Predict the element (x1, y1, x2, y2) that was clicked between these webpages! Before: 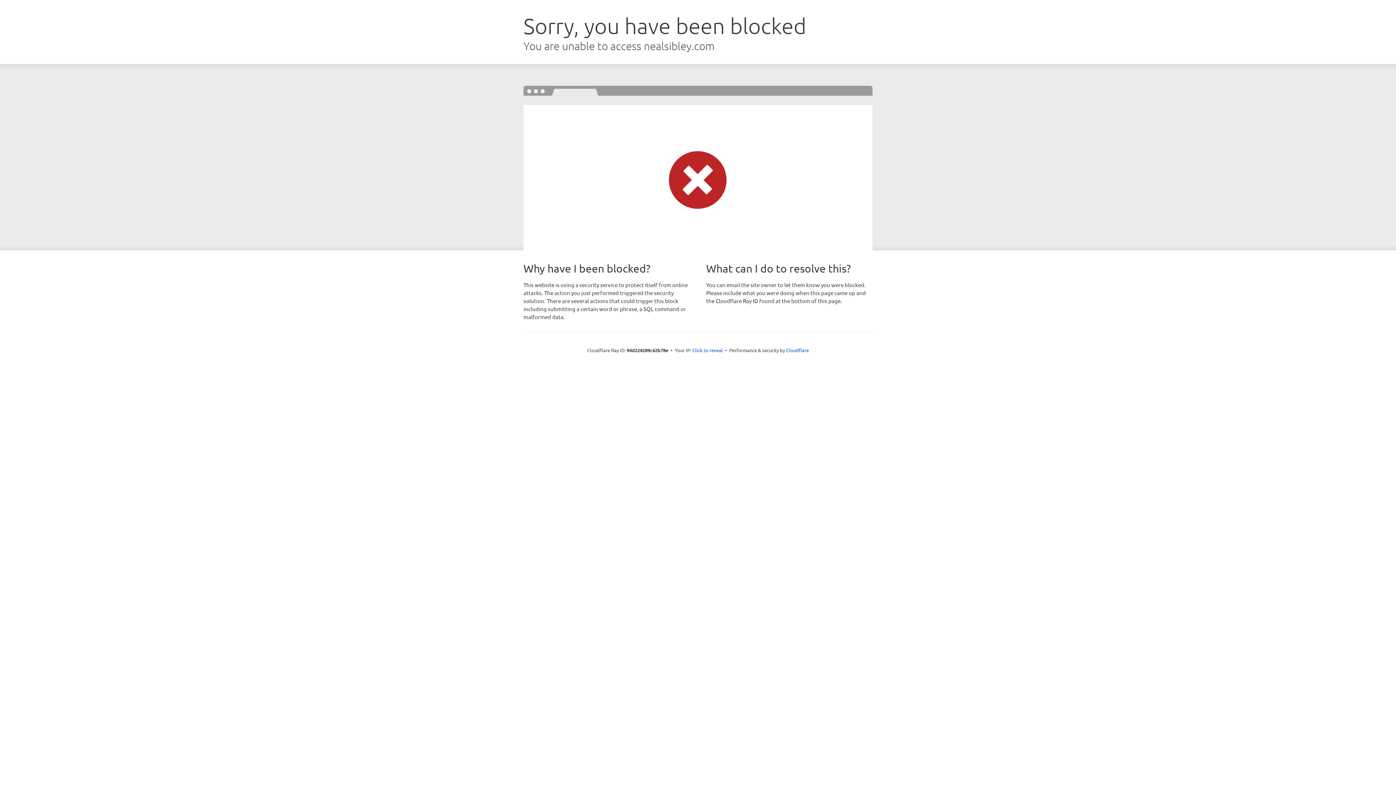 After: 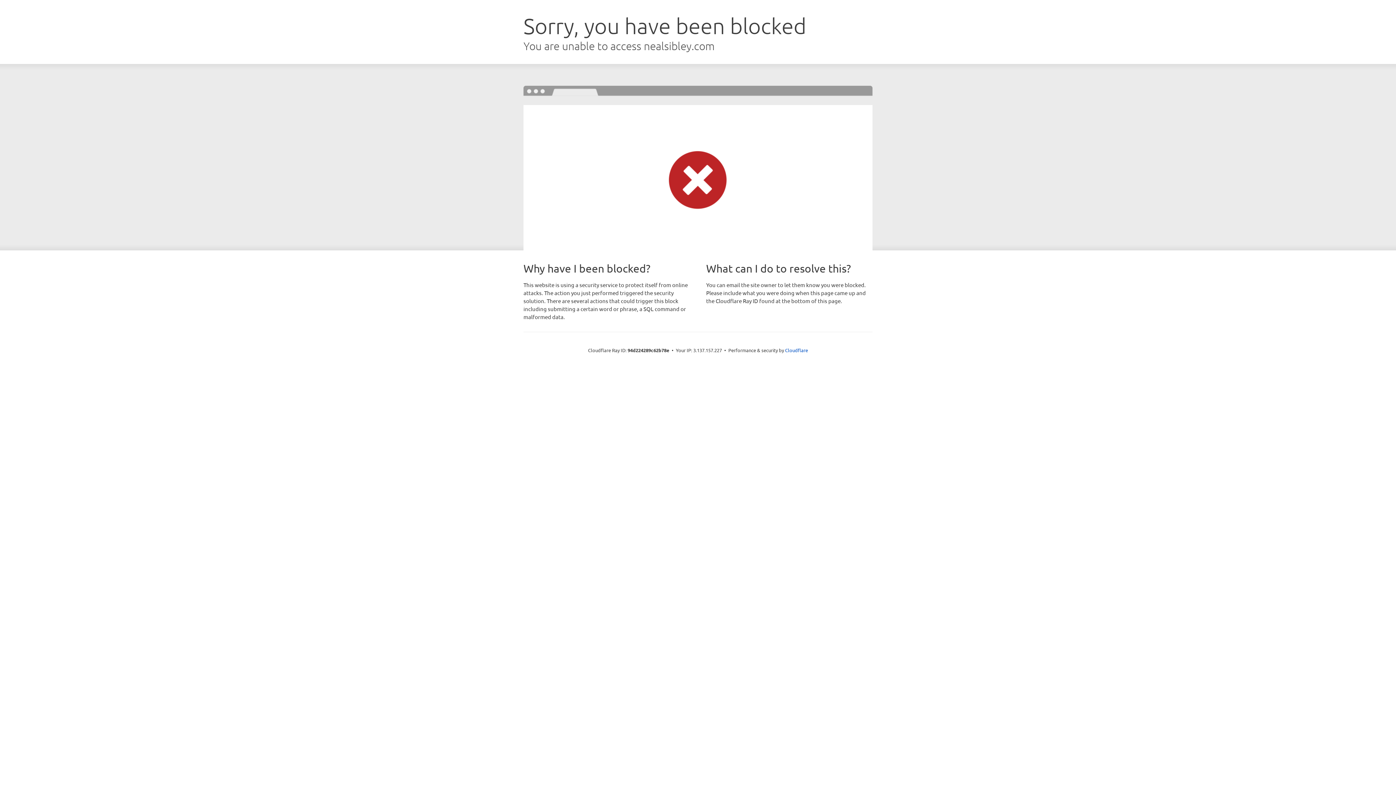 Action: bbox: (692, 346, 723, 353) label: Click to reveal